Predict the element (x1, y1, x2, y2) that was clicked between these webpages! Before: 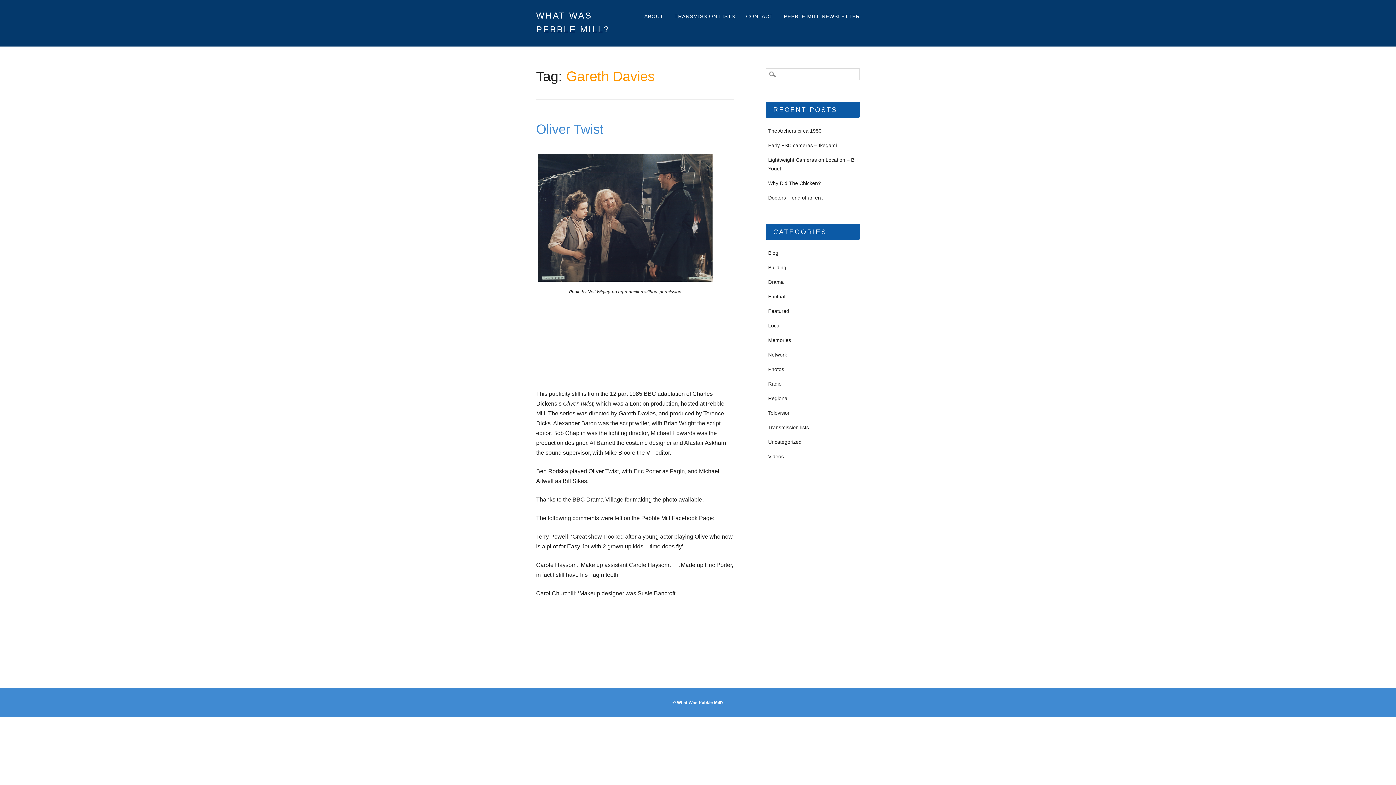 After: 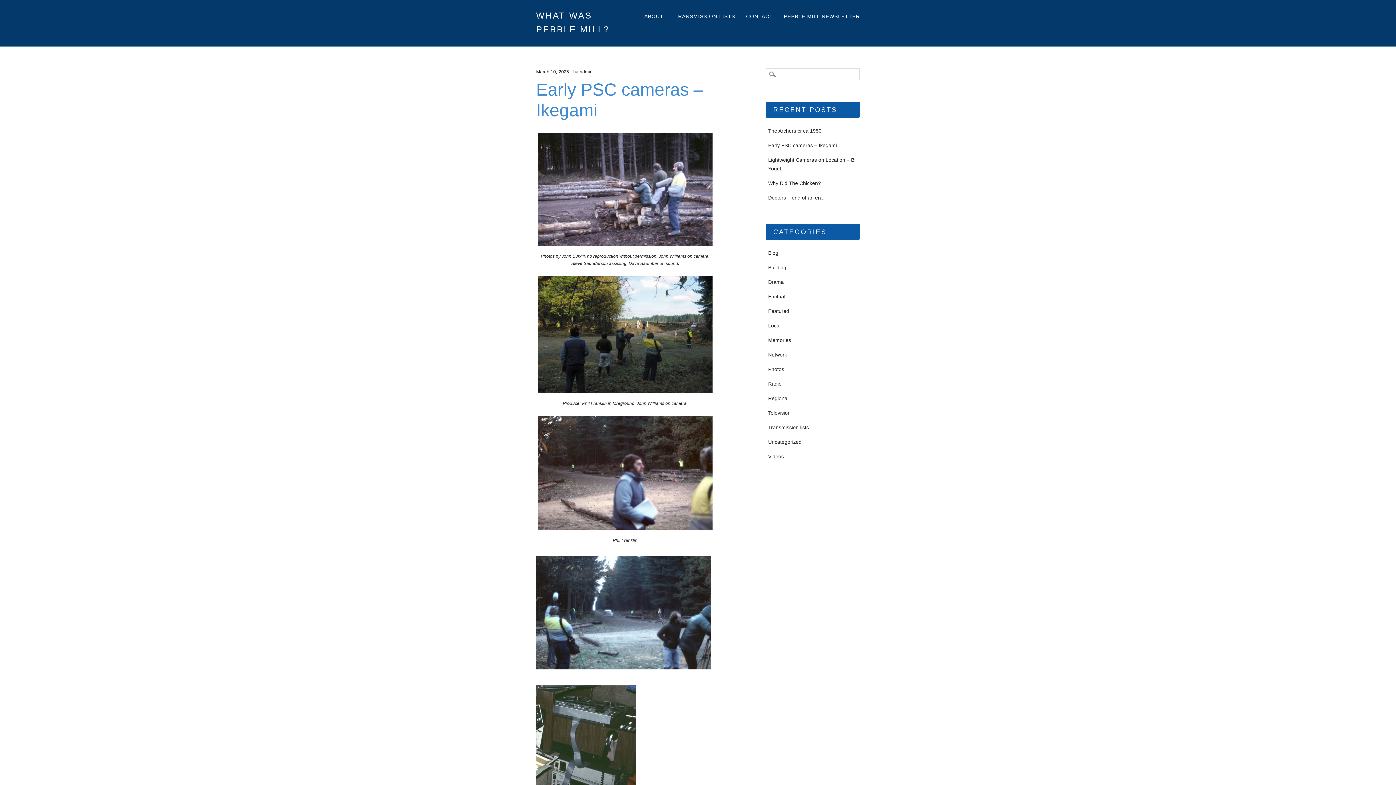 Action: bbox: (768, 142, 837, 148) label: Early PSC cameras – Ikegami